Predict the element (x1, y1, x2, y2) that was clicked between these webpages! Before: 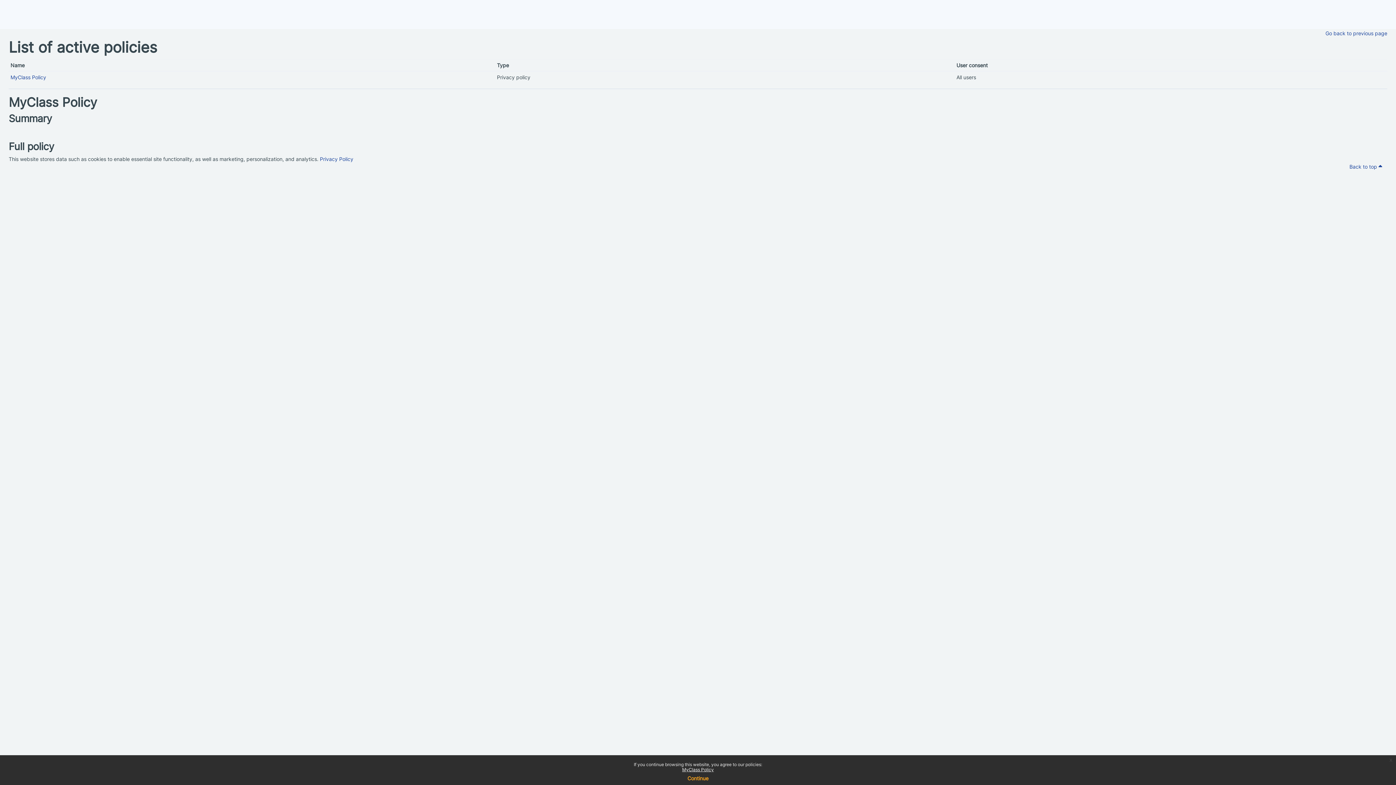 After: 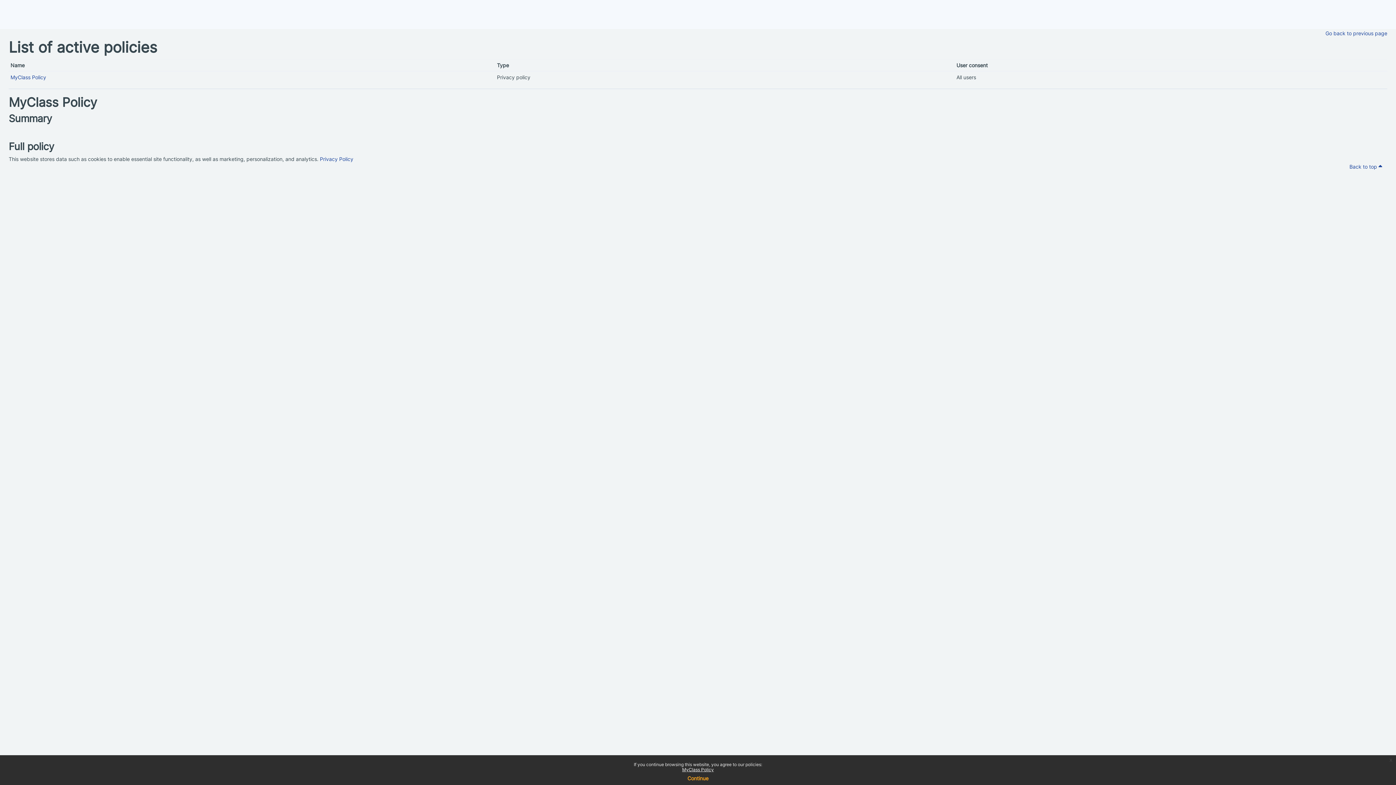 Action: label: MyClass Policy bbox: (8, 94, 97, 109)